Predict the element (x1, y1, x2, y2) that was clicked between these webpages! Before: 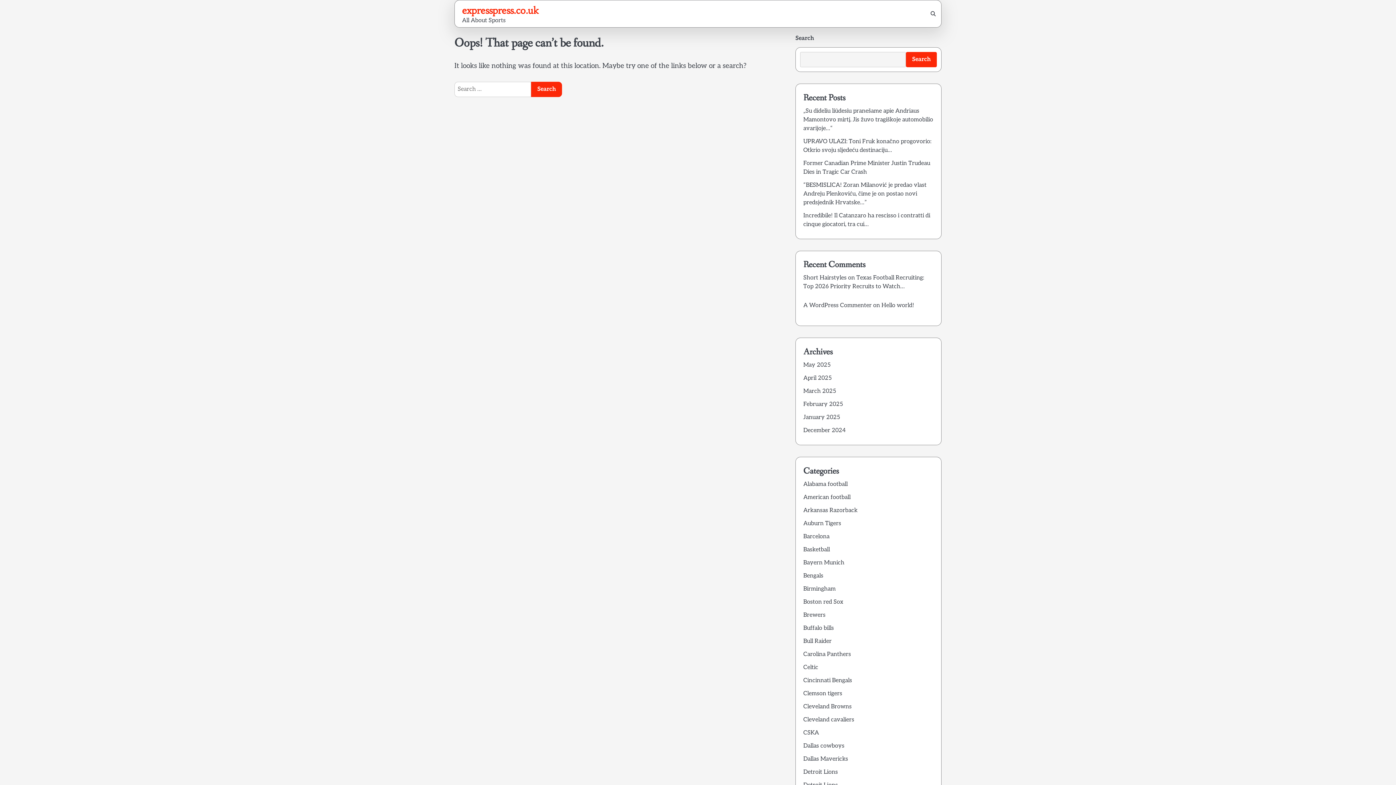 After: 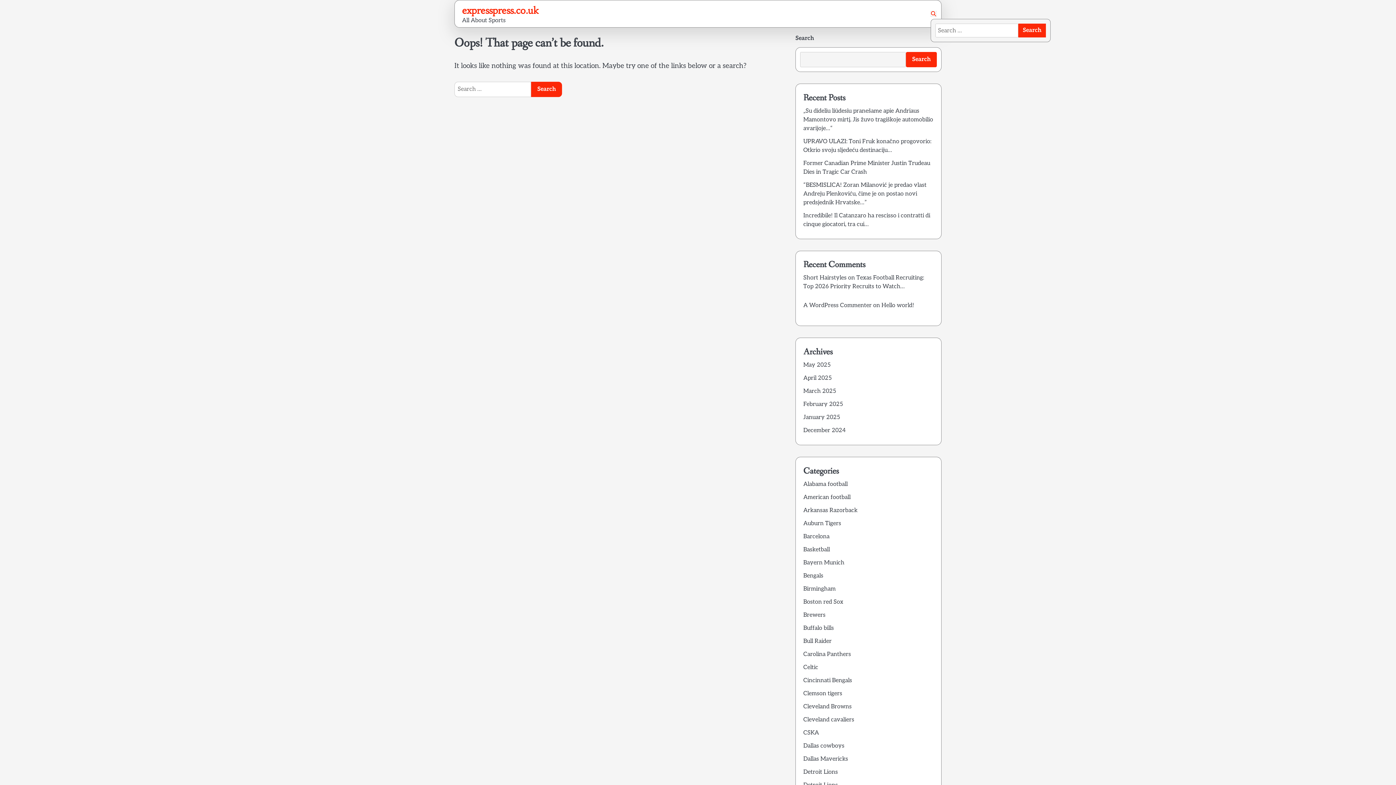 Action: bbox: (930, 11, 936, 16)